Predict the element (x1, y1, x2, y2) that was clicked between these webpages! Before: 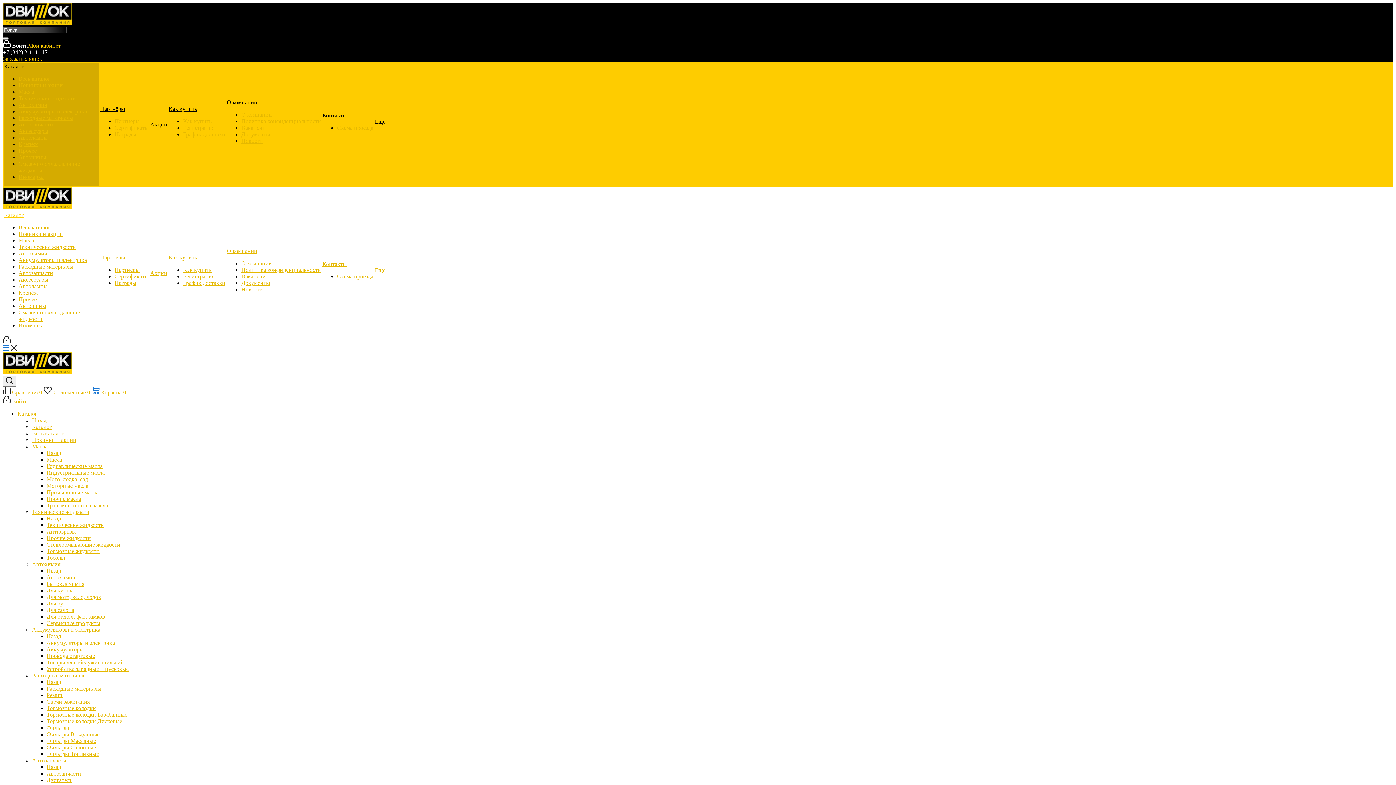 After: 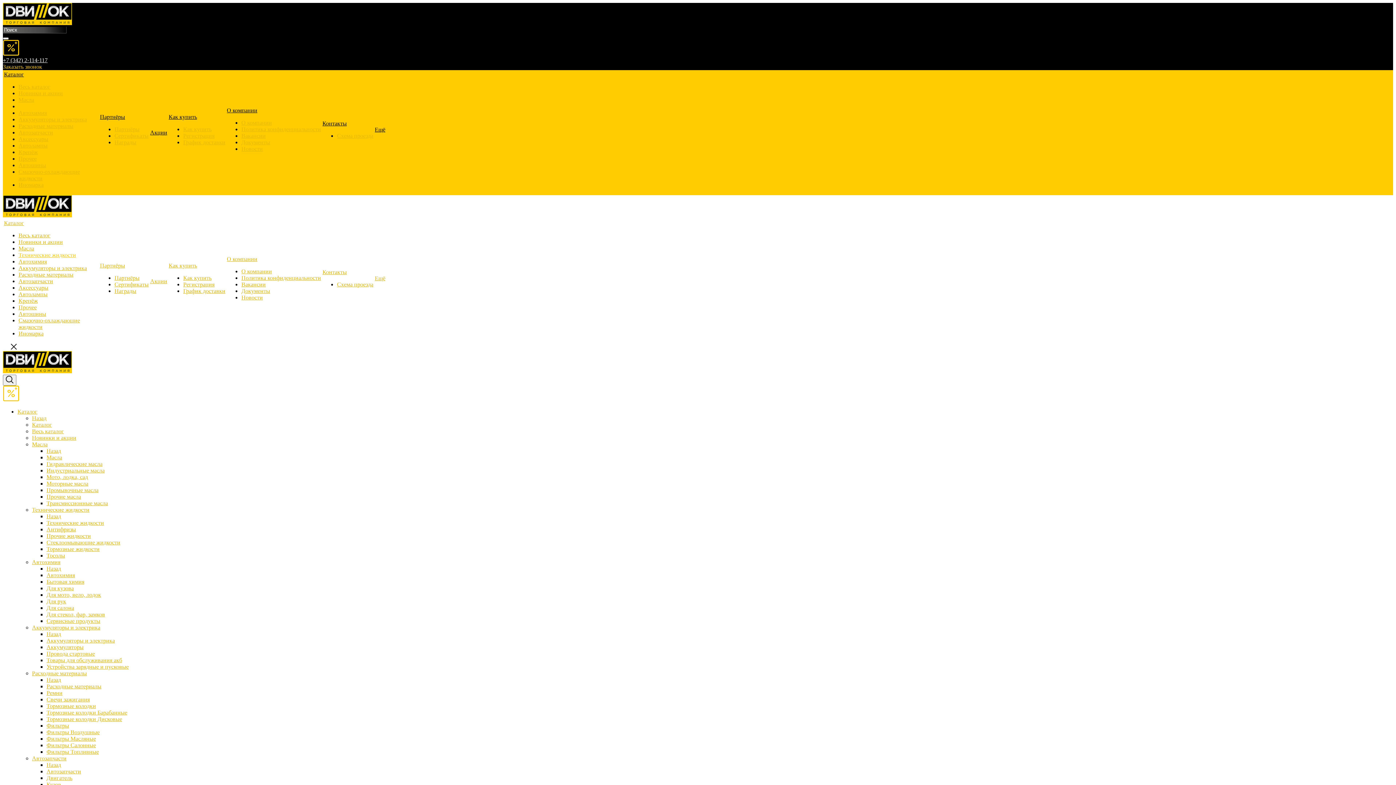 Action: label: Технические жидкости bbox: (18, 95, 98, 101)